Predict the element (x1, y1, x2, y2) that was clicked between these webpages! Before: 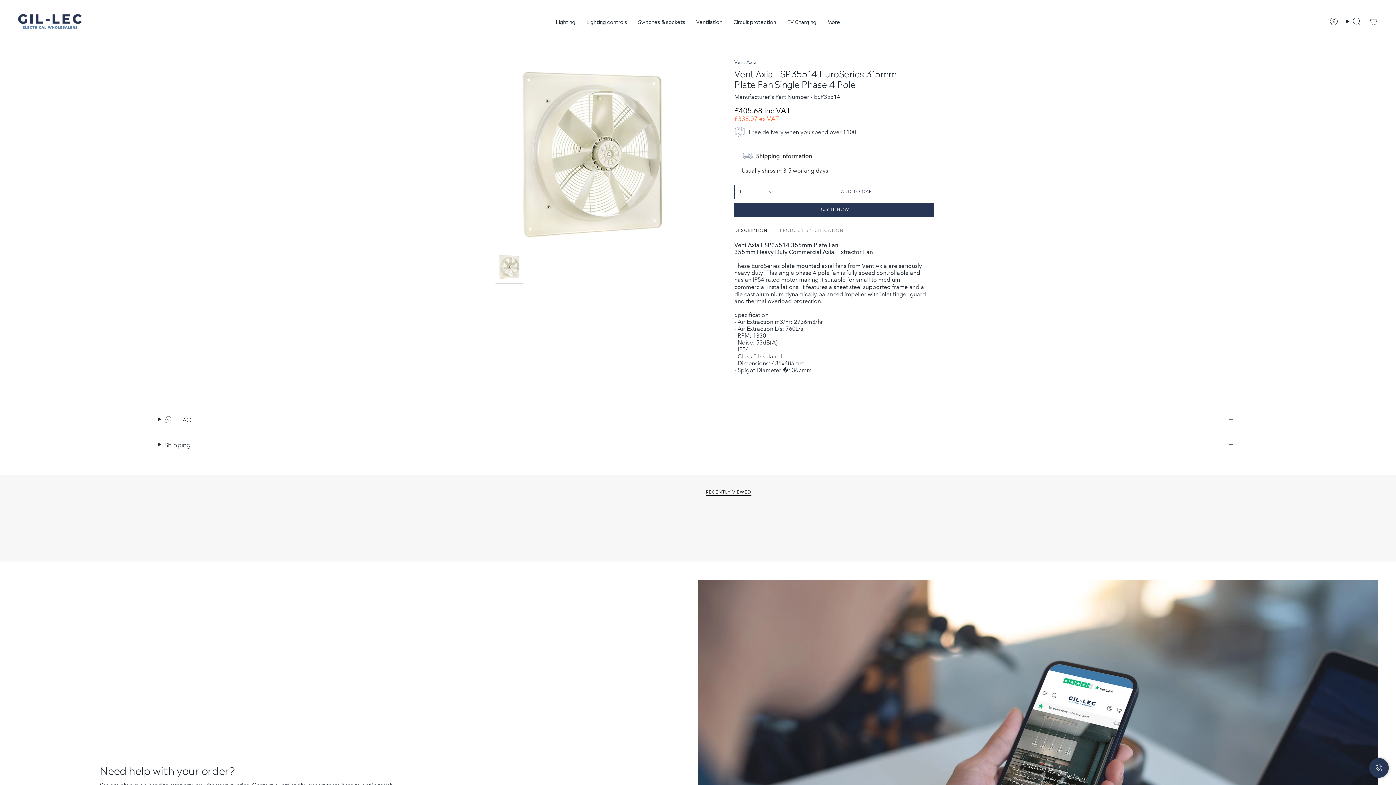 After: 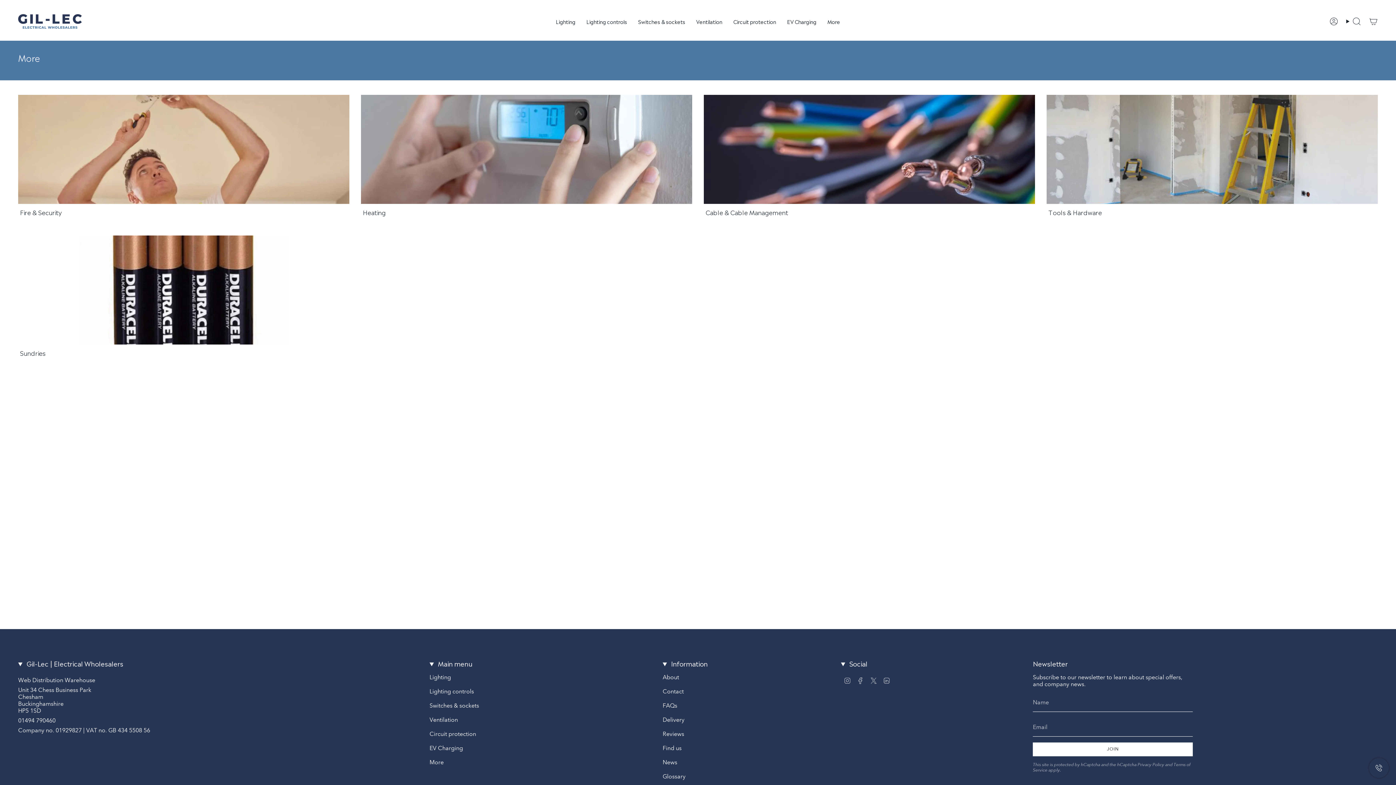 Action: bbox: (822, 13, 845, 29) label: More